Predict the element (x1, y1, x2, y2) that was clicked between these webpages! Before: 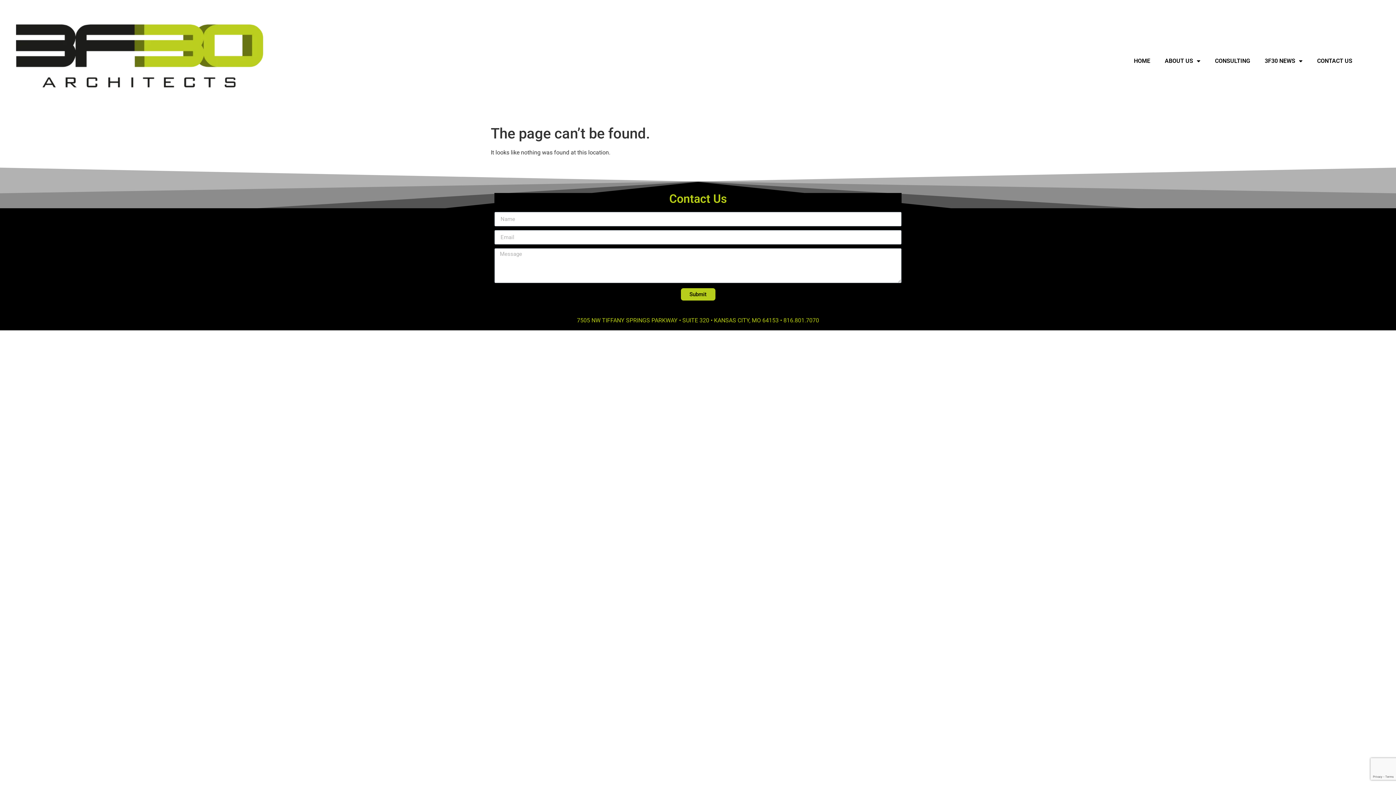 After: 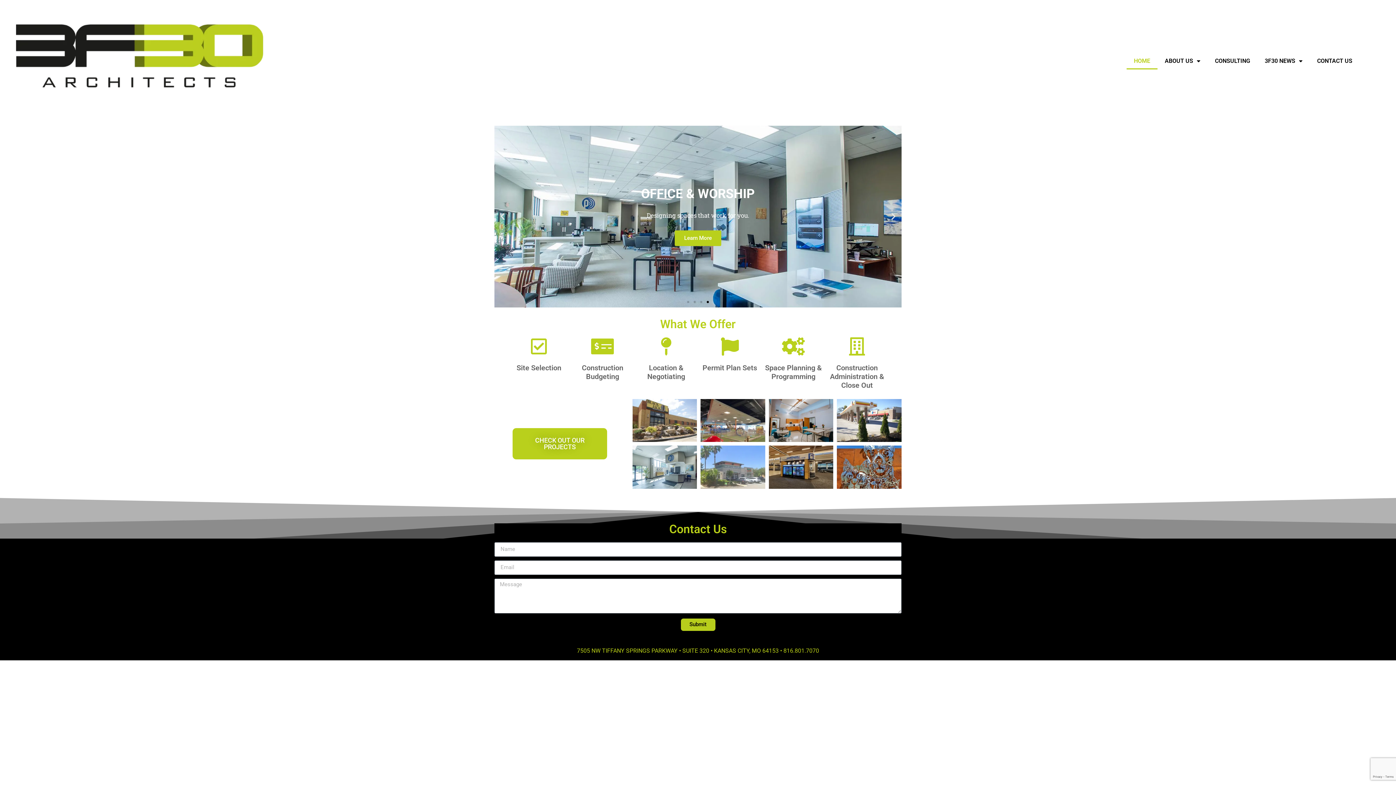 Action: bbox: (0, 0, 279, 122)